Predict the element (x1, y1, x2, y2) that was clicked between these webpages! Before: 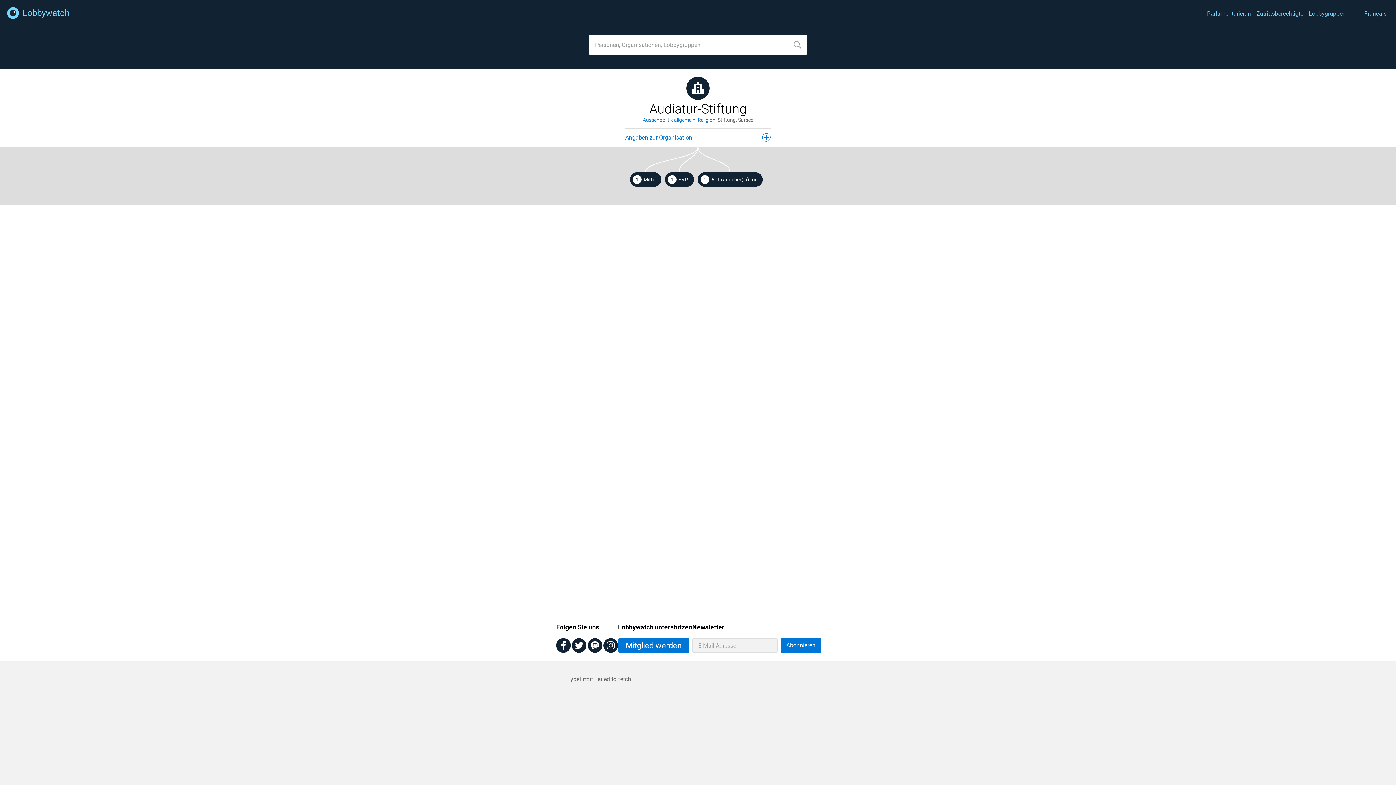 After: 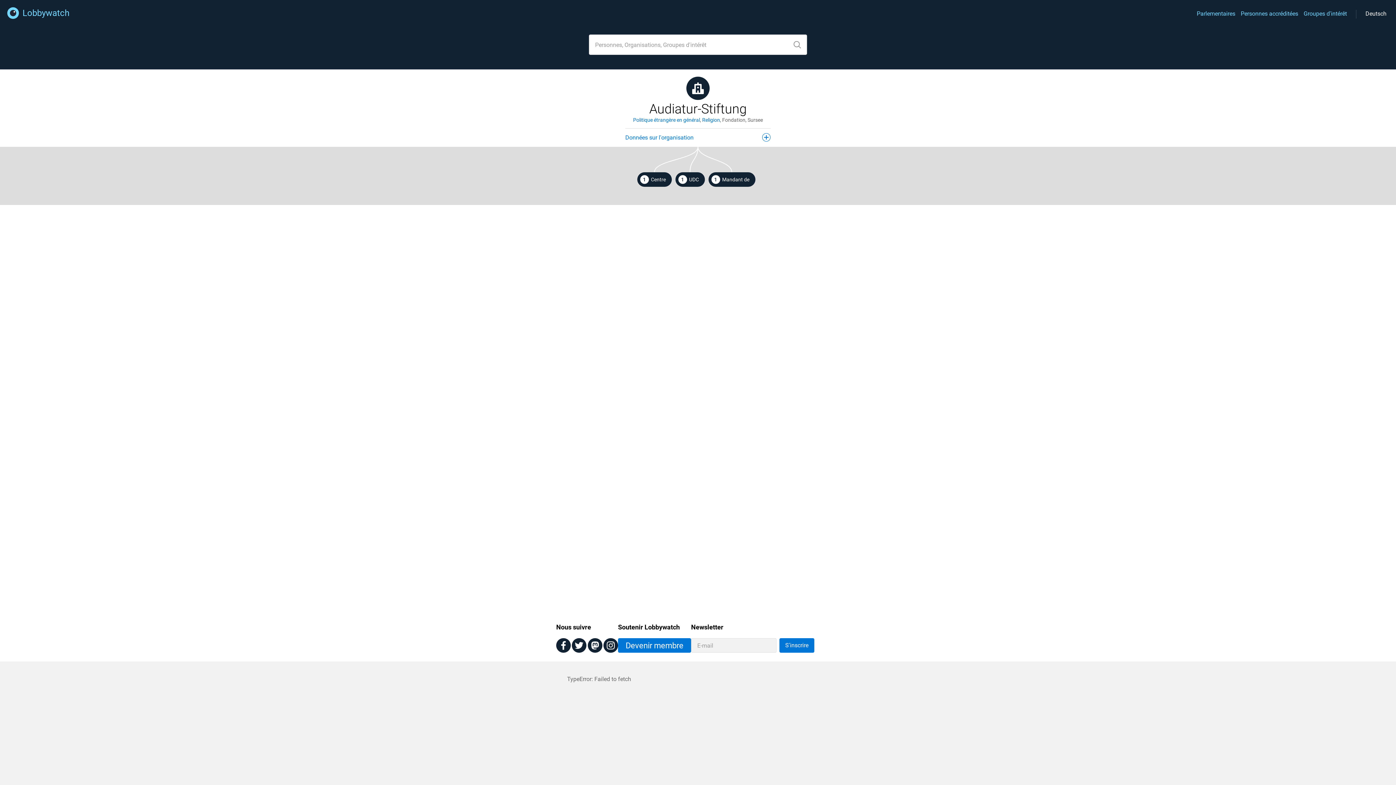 Action: bbox: (1364, 10, 1386, 17) label: Français